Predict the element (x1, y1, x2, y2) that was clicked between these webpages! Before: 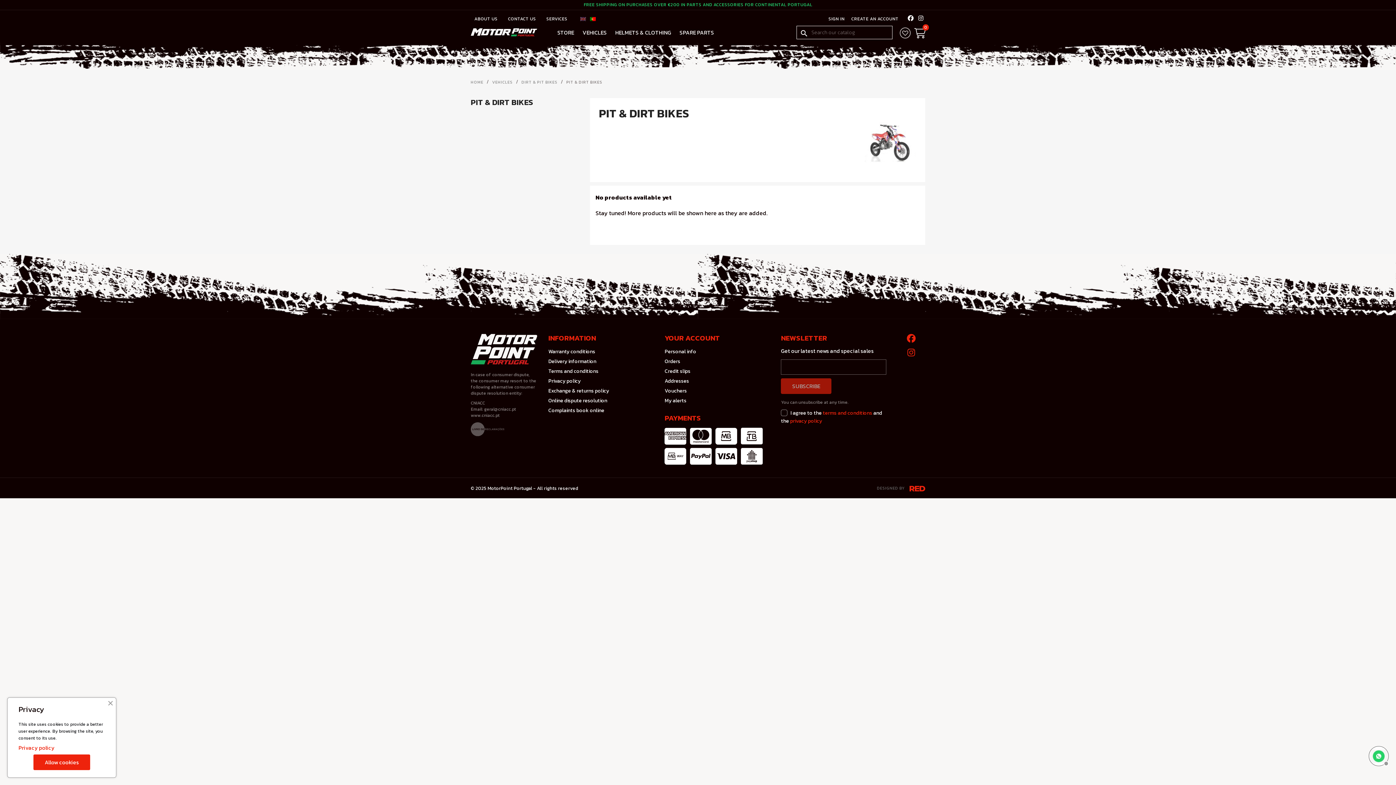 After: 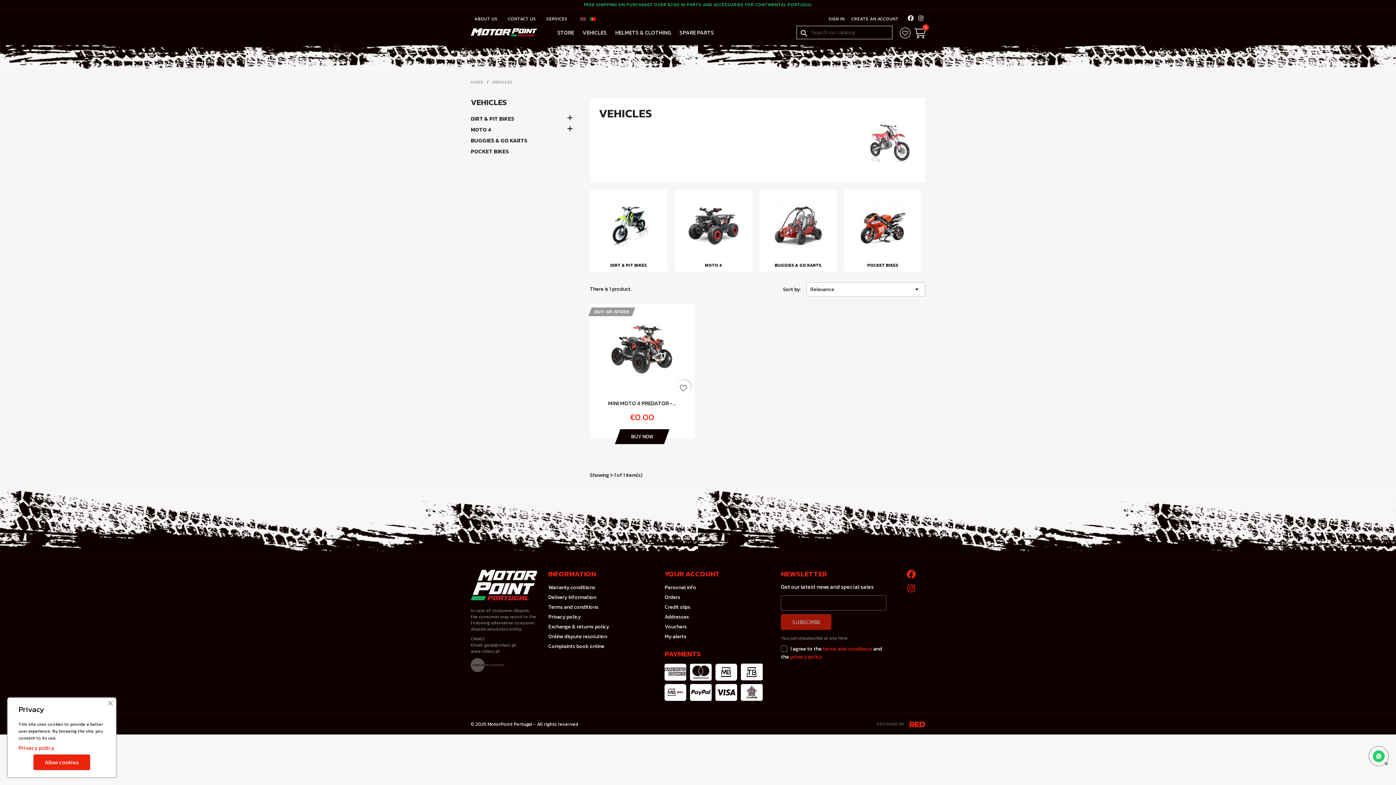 Action: bbox: (492, 79, 512, 85) label: VEHICLES